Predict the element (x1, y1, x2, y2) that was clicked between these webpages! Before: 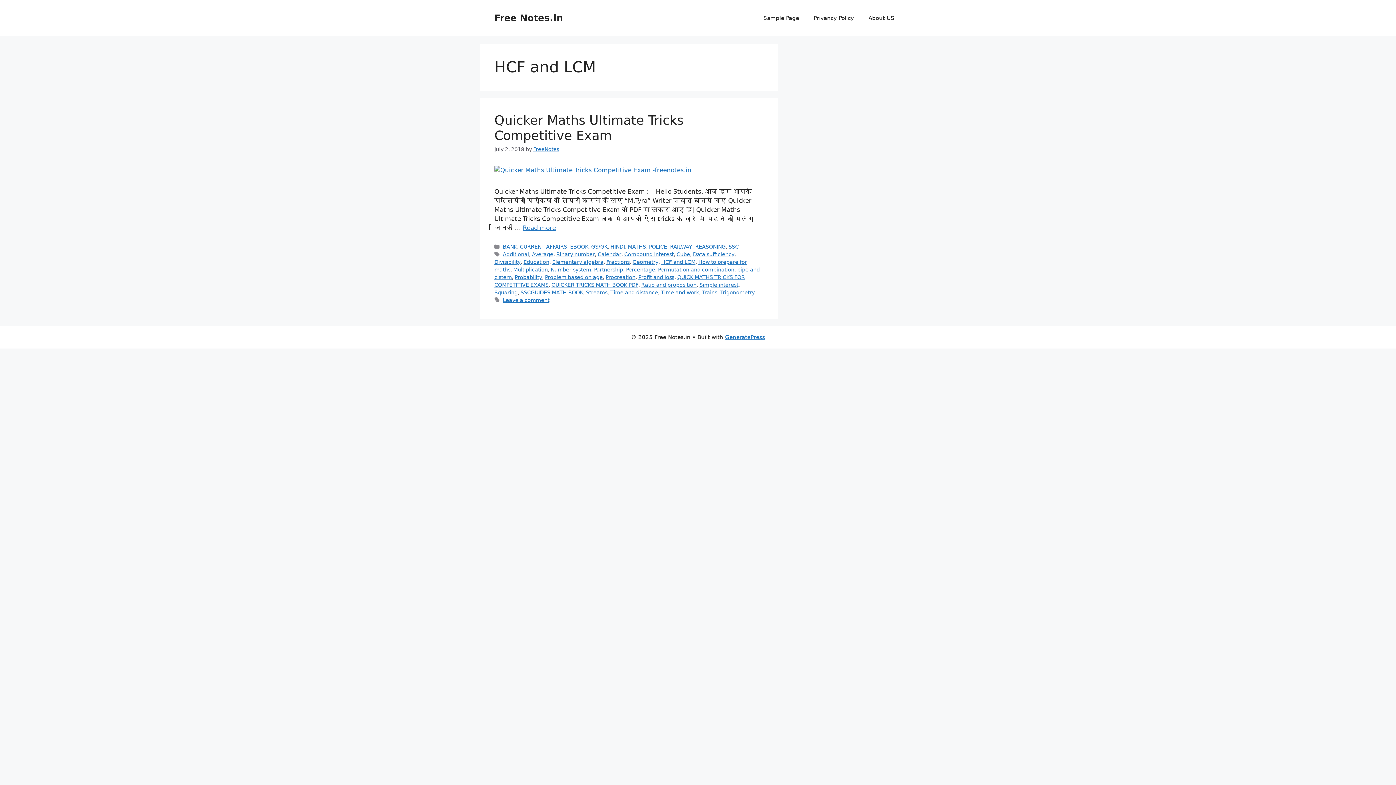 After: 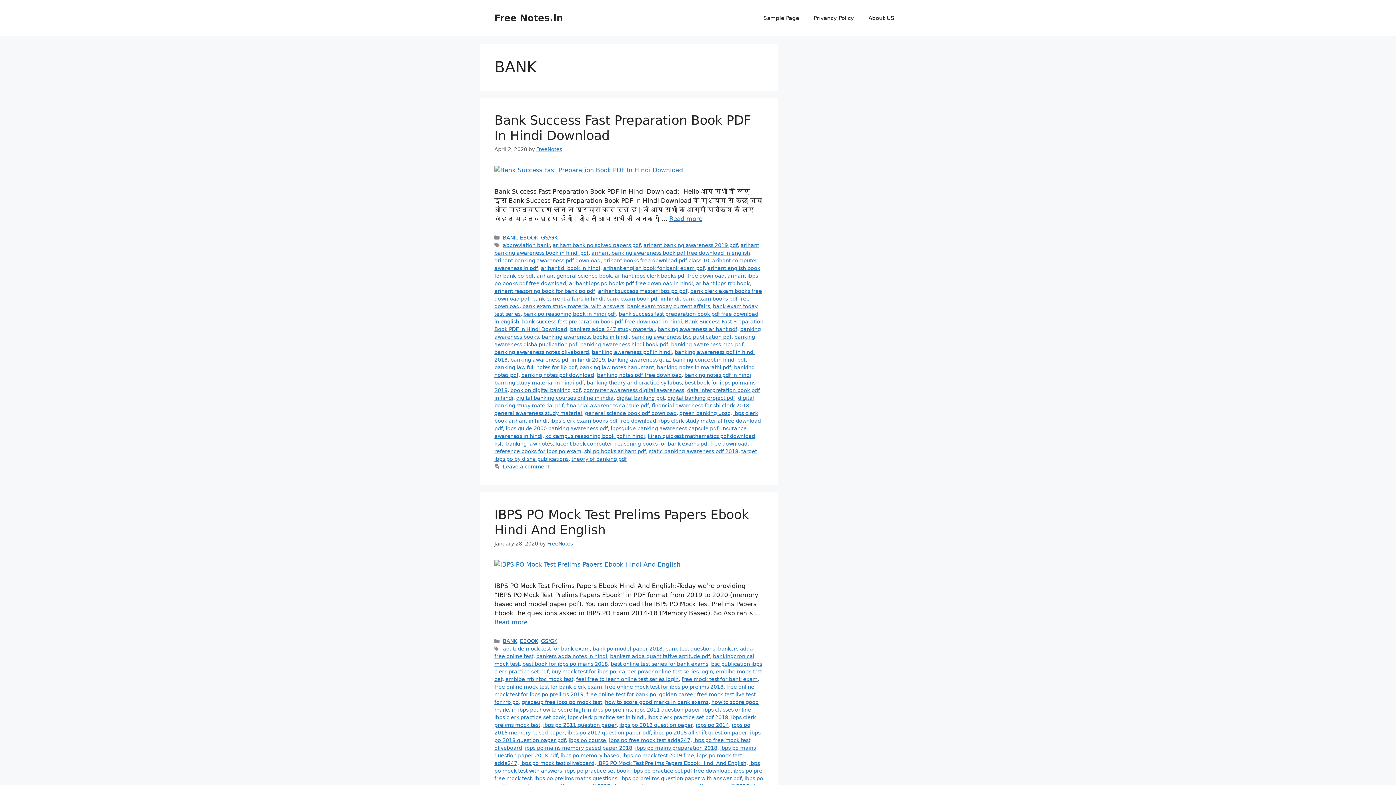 Action: label: BANK bbox: (502, 244, 517, 249)